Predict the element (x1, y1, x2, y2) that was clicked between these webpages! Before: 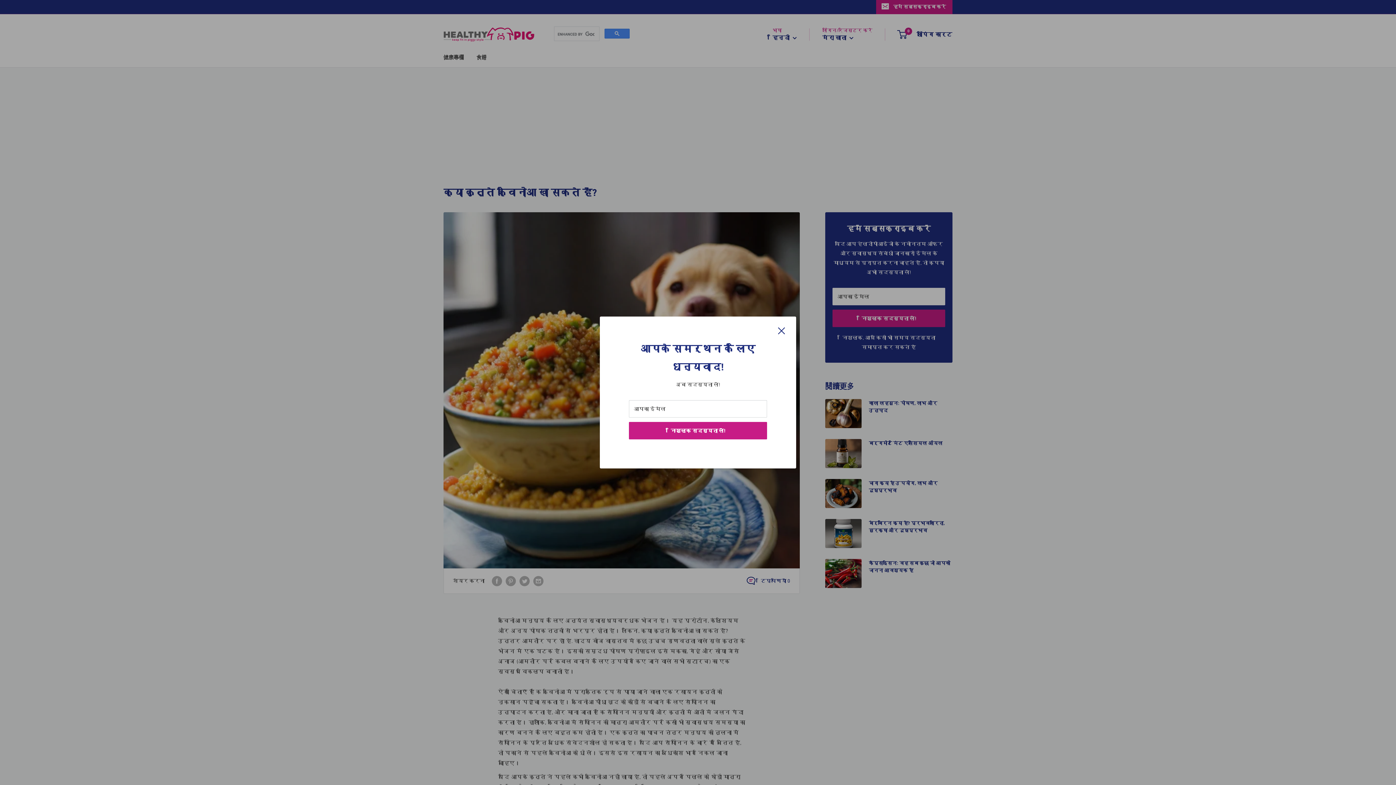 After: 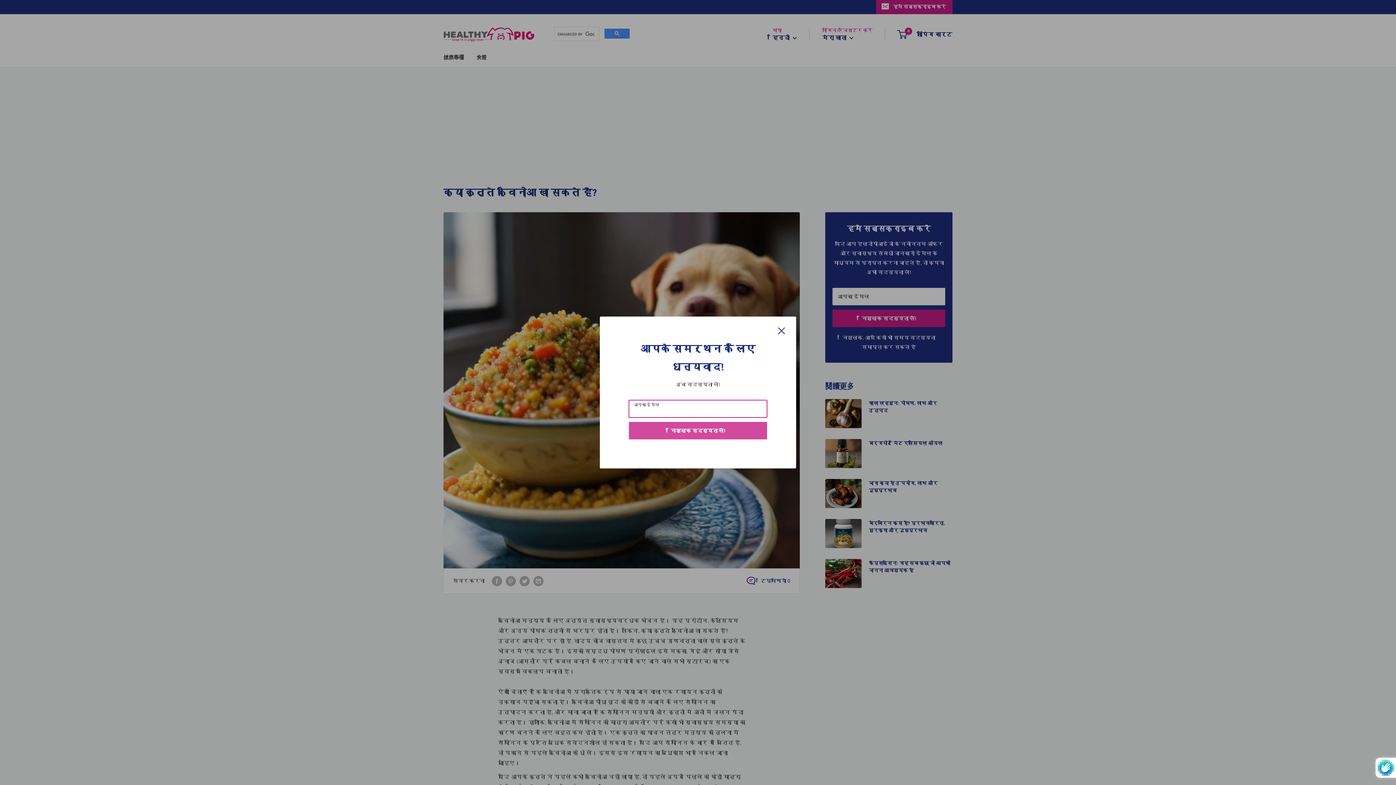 Action: label: निःशुल्क सदस्यता लें! bbox: (629, 422, 767, 439)